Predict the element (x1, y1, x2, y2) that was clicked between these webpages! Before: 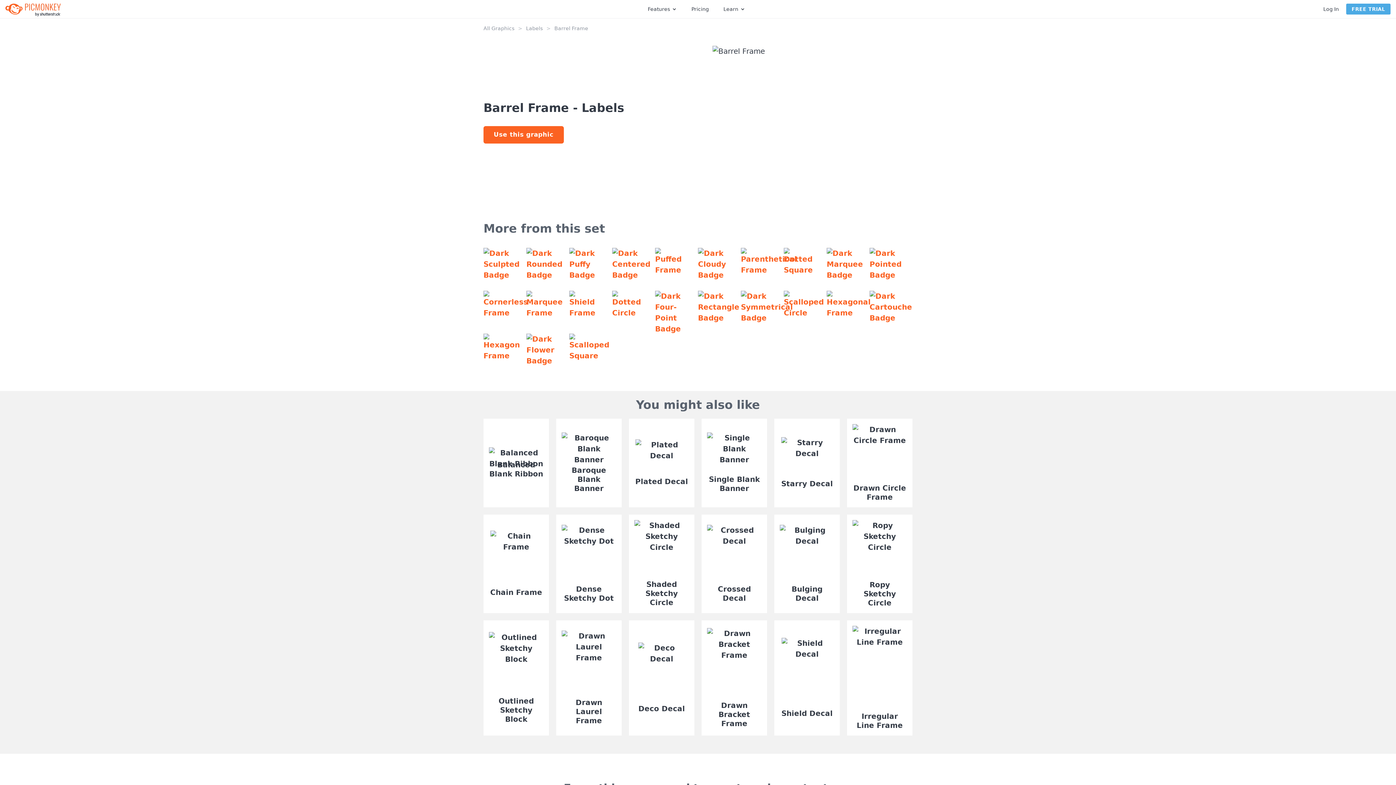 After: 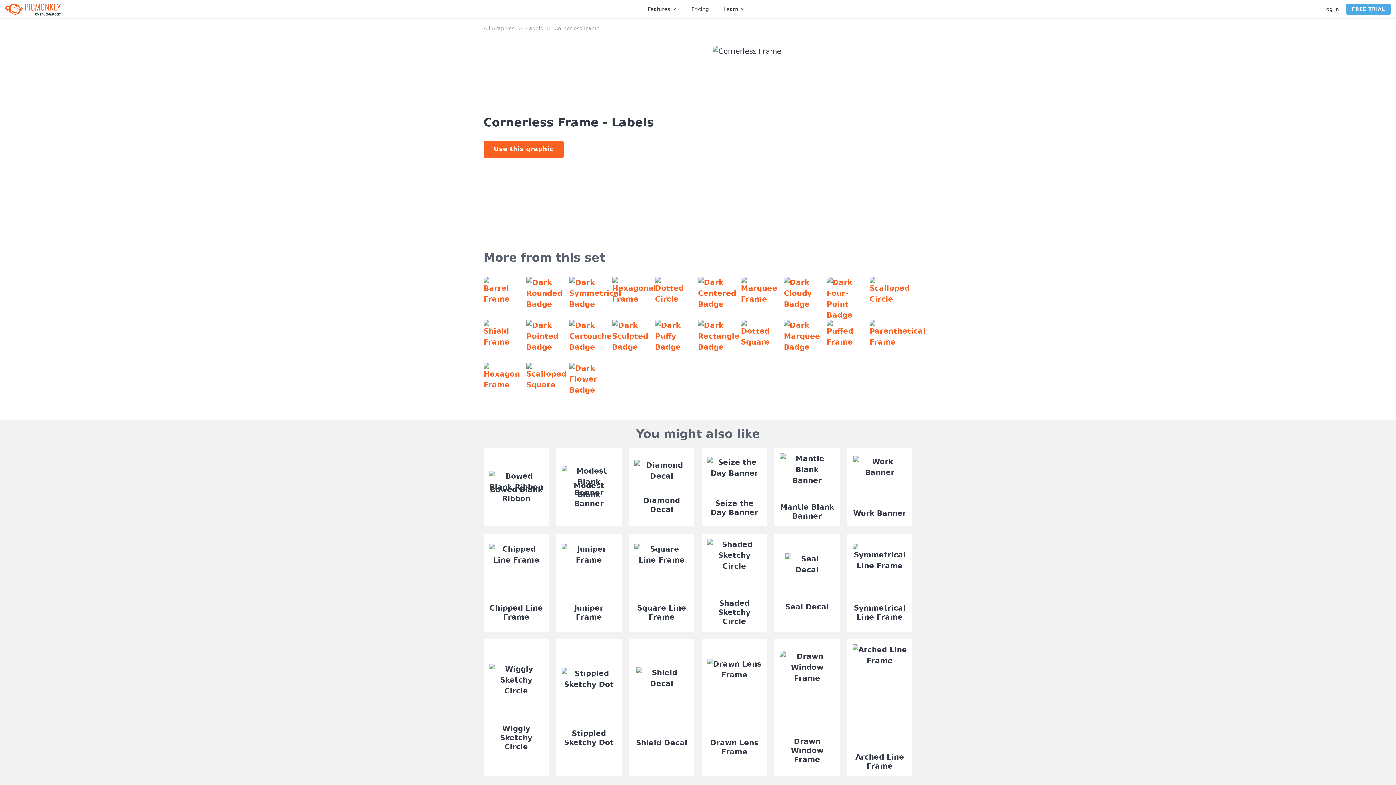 Action: bbox: (476, 283, 519, 326)